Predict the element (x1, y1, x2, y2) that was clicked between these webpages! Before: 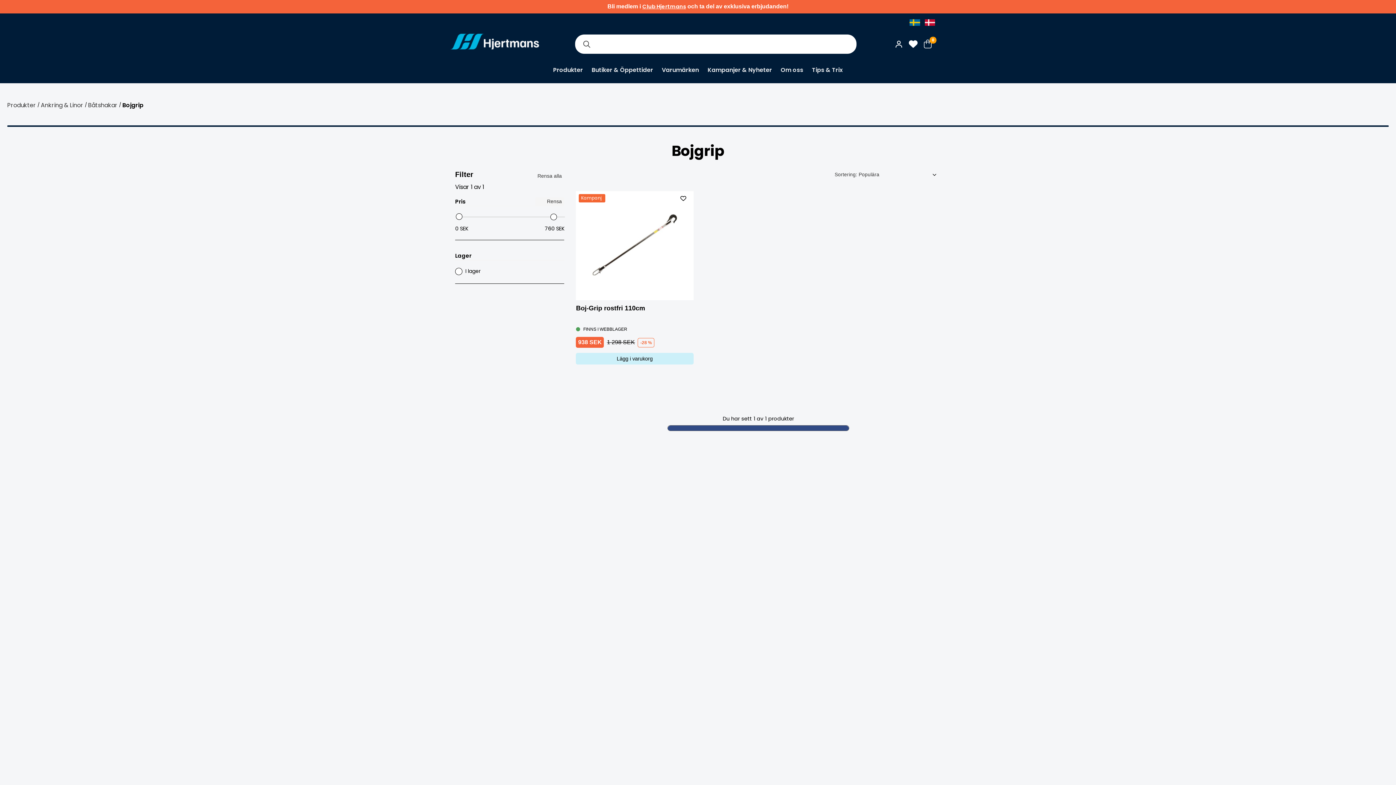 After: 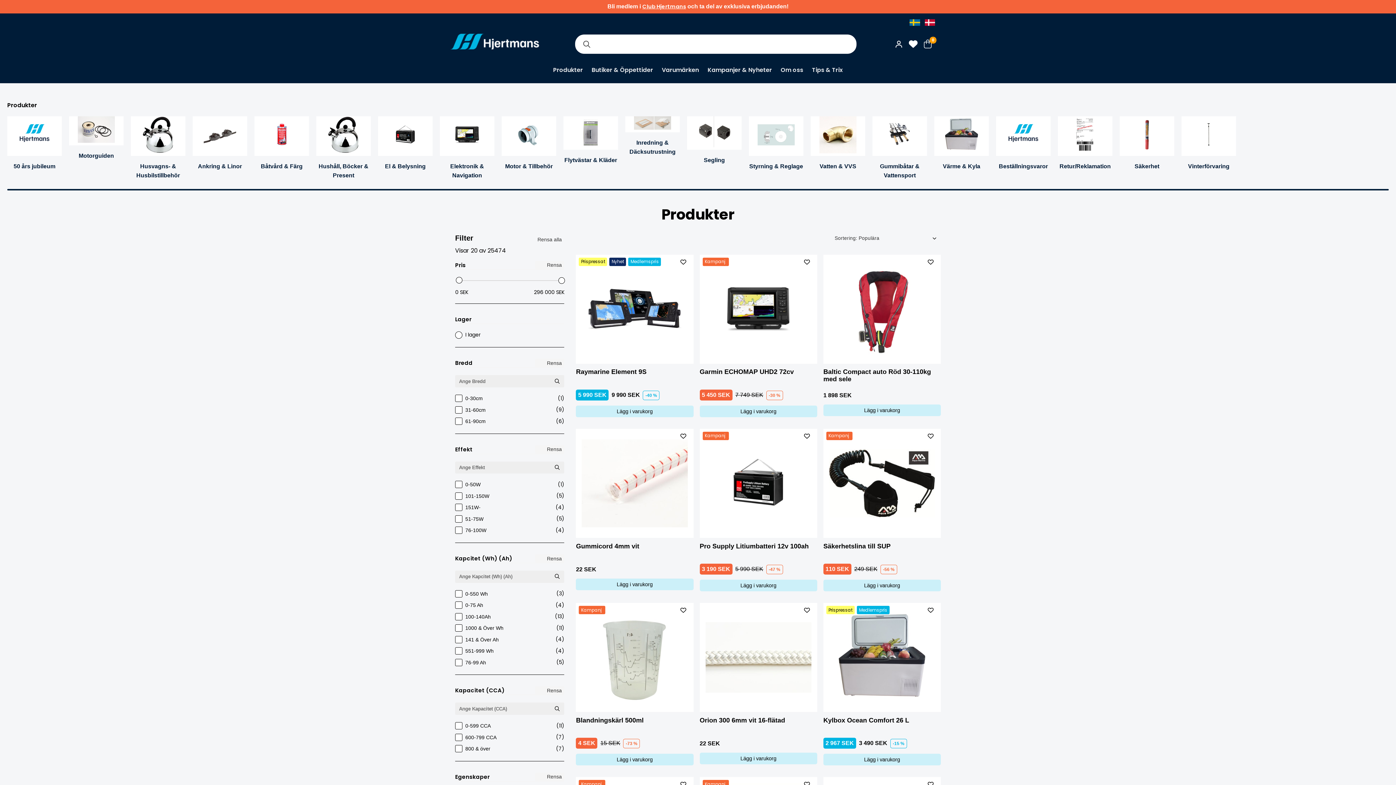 Action: label: Produkter bbox: (7, 100, 36, 109)